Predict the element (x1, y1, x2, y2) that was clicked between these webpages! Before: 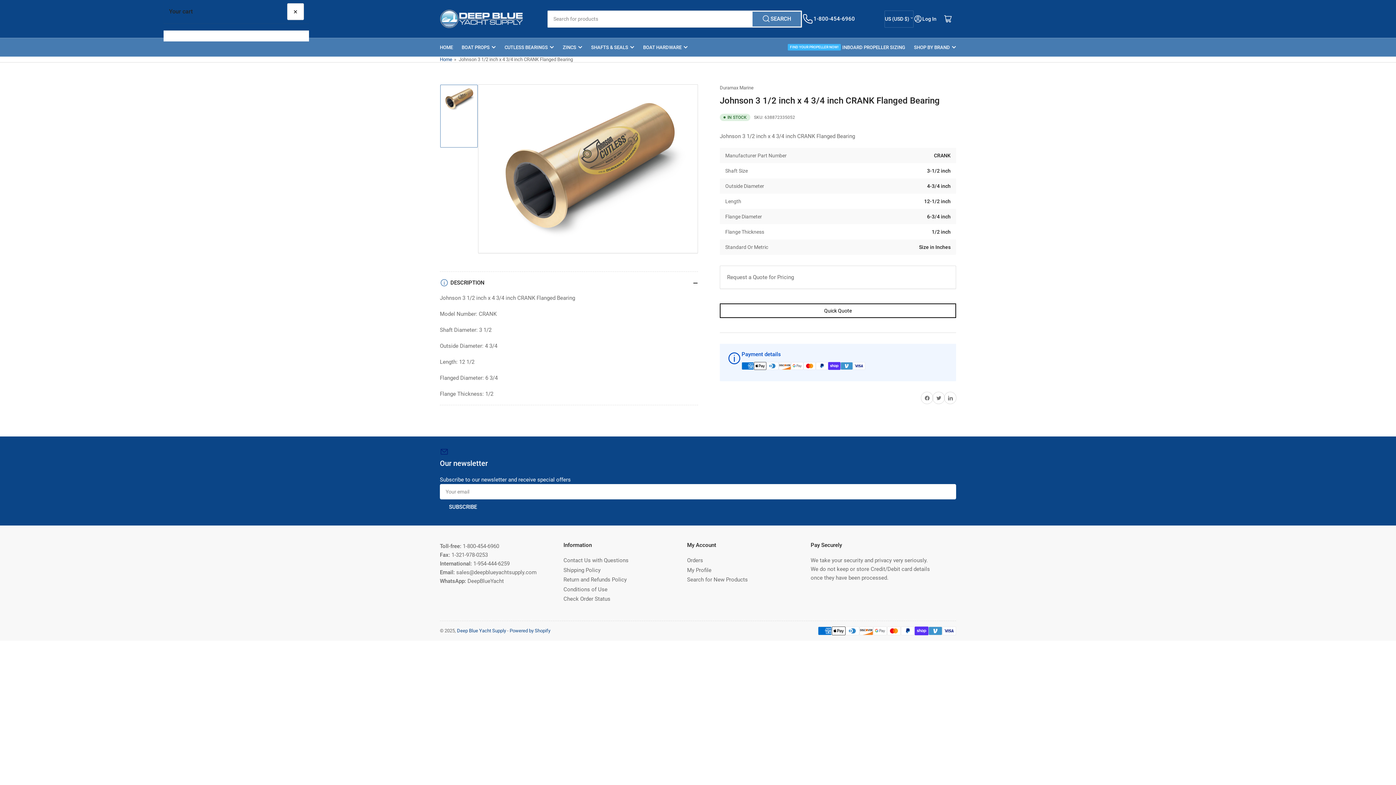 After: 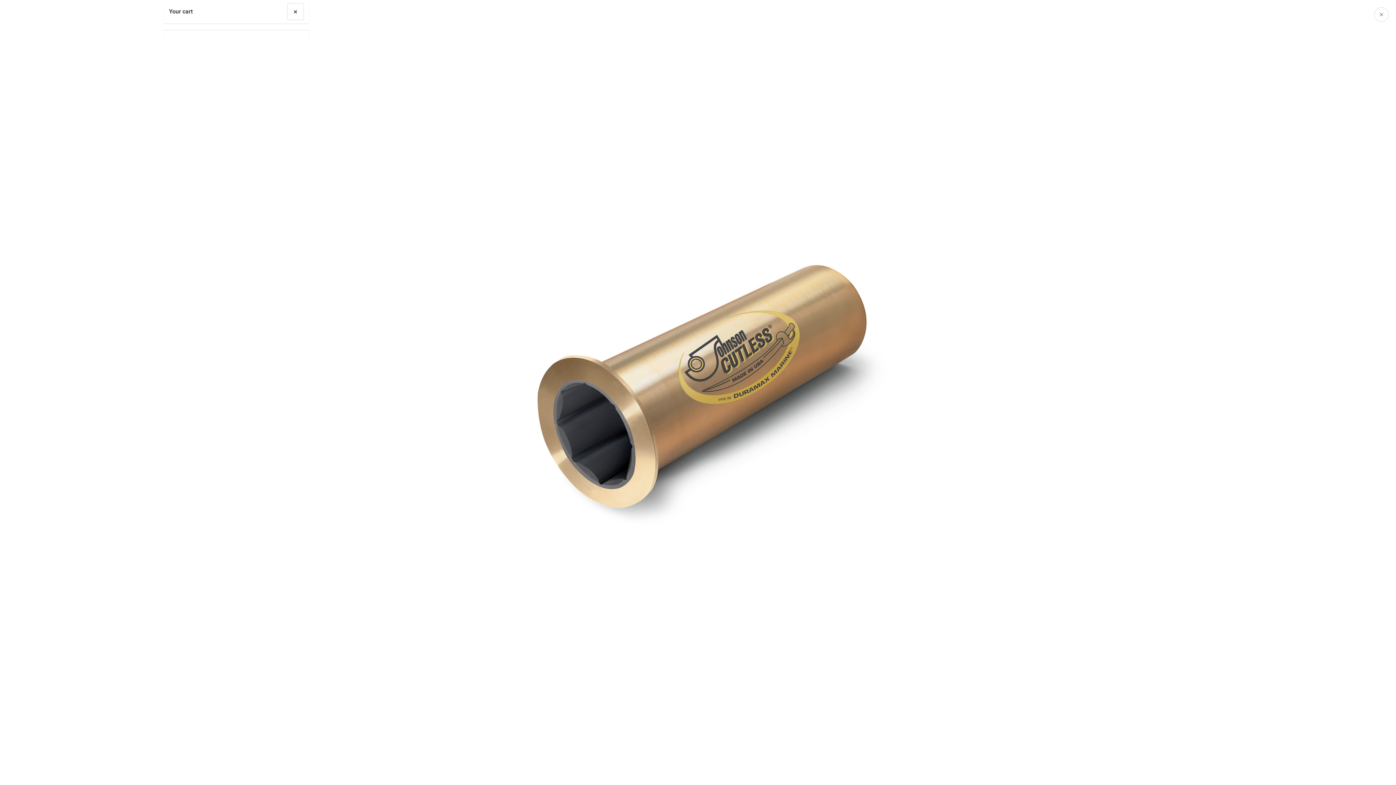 Action: label: Open media 1 in modal bbox: (485, 91, 690, 245)